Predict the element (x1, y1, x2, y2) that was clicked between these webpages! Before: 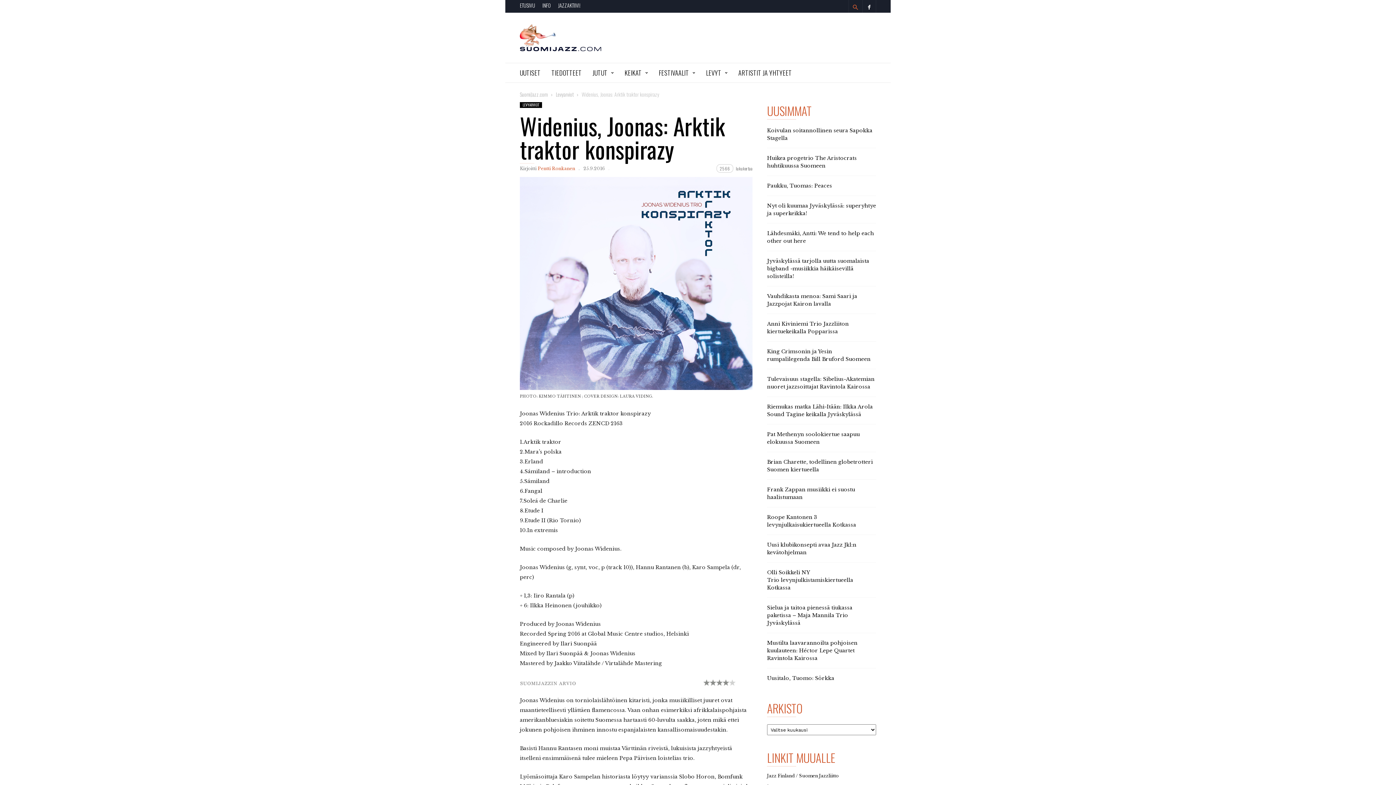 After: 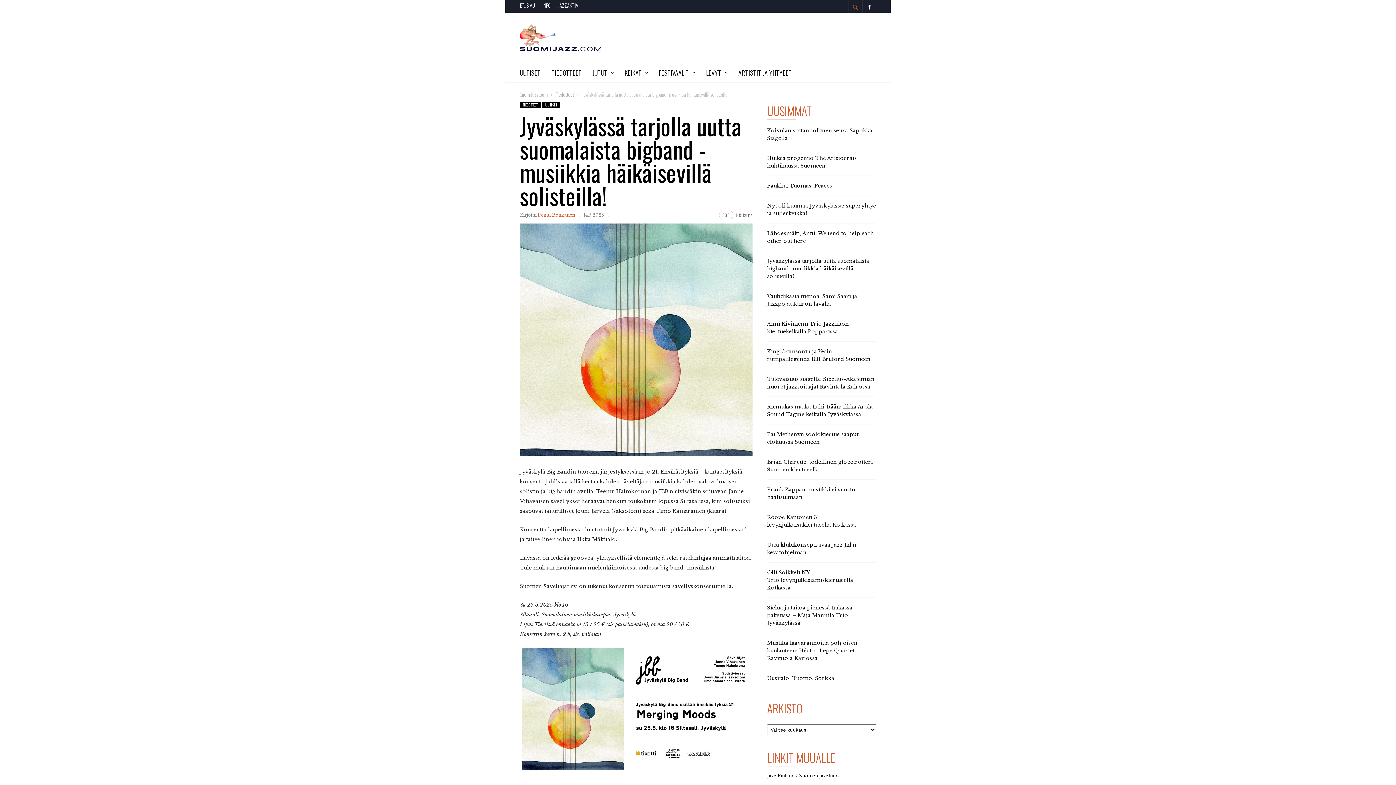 Action: label: Jyväskylässä tarjolla uutta suomalaista bigband -musiikkia häikäisevillä solisteilla! bbox: (767, 254, 876, 283)